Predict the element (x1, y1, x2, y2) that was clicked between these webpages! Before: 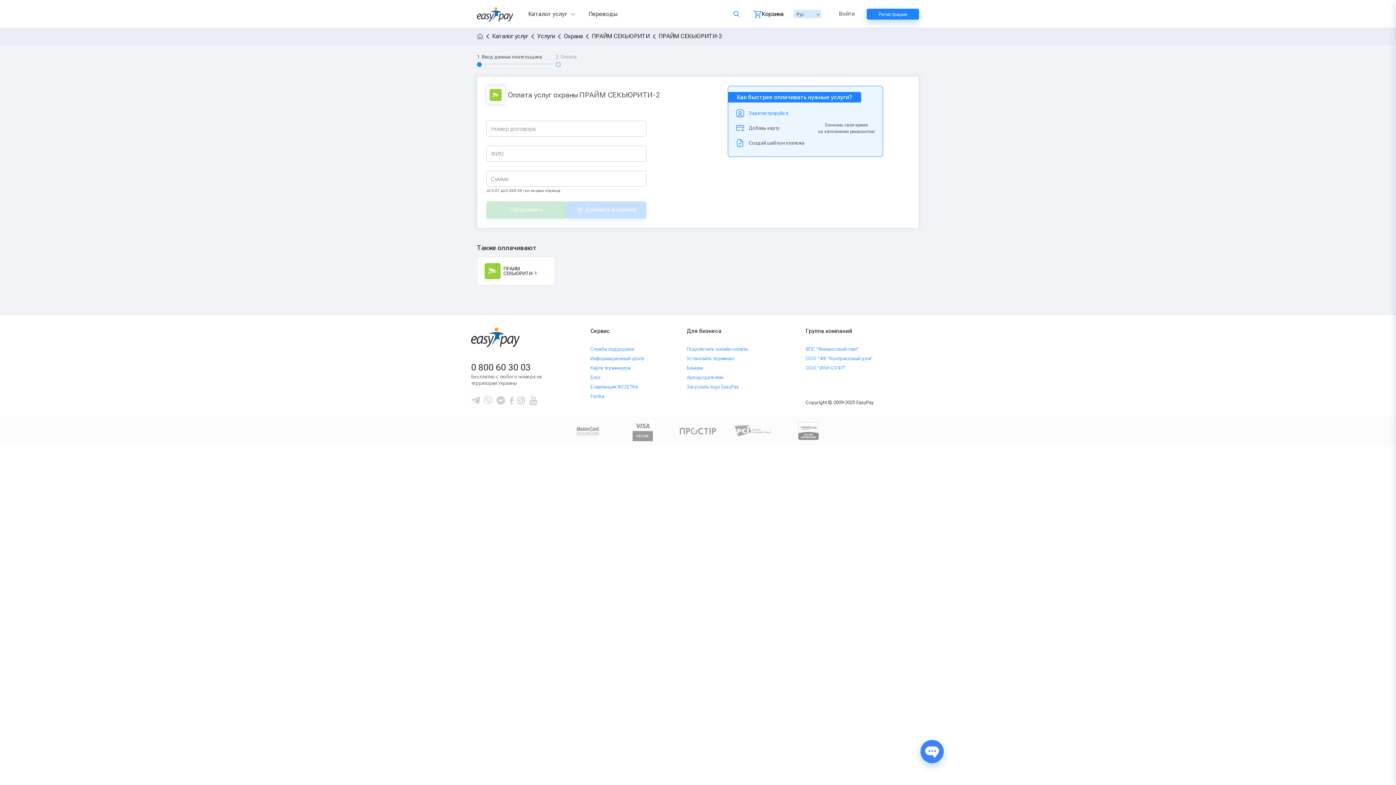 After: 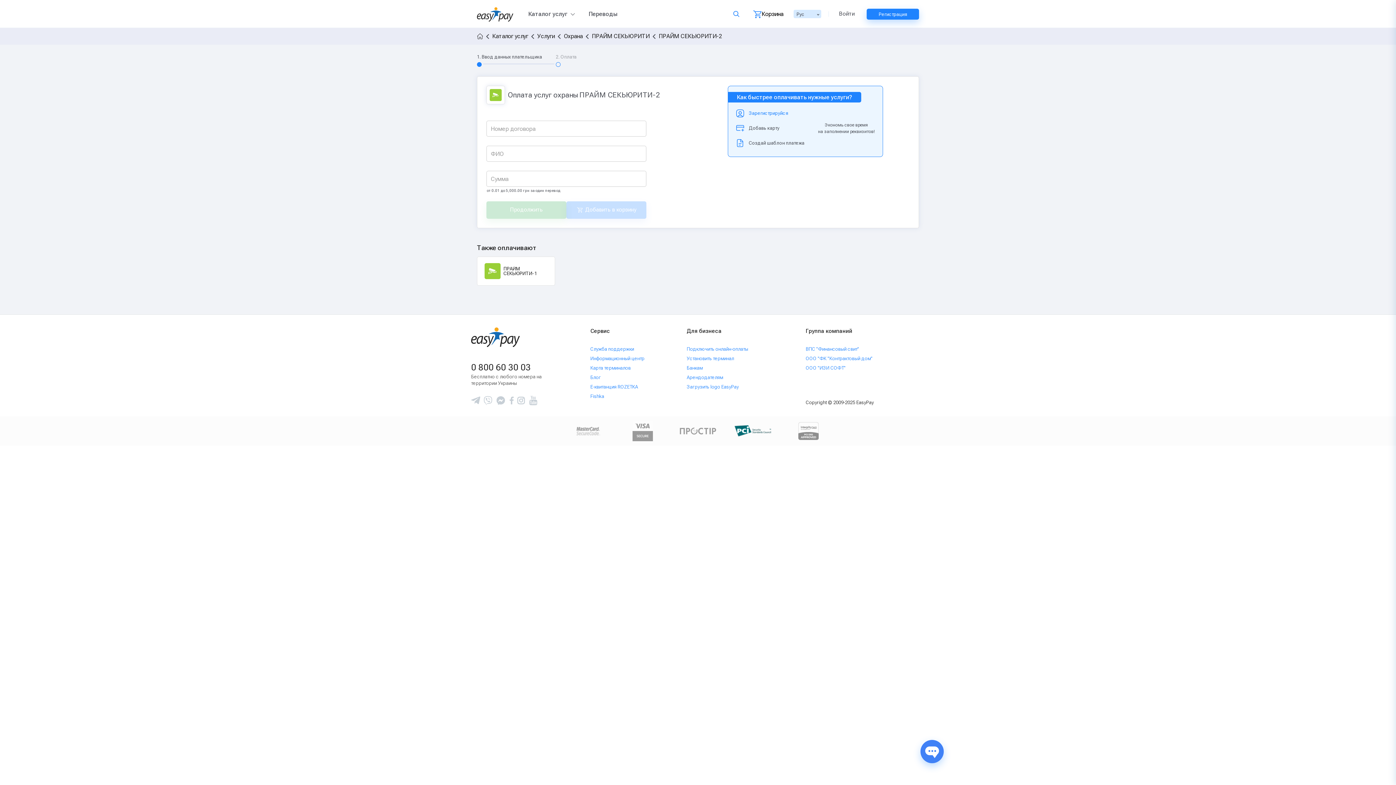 Action: bbox: (731, 377, 775, 383) label: Sertificate of Compliance